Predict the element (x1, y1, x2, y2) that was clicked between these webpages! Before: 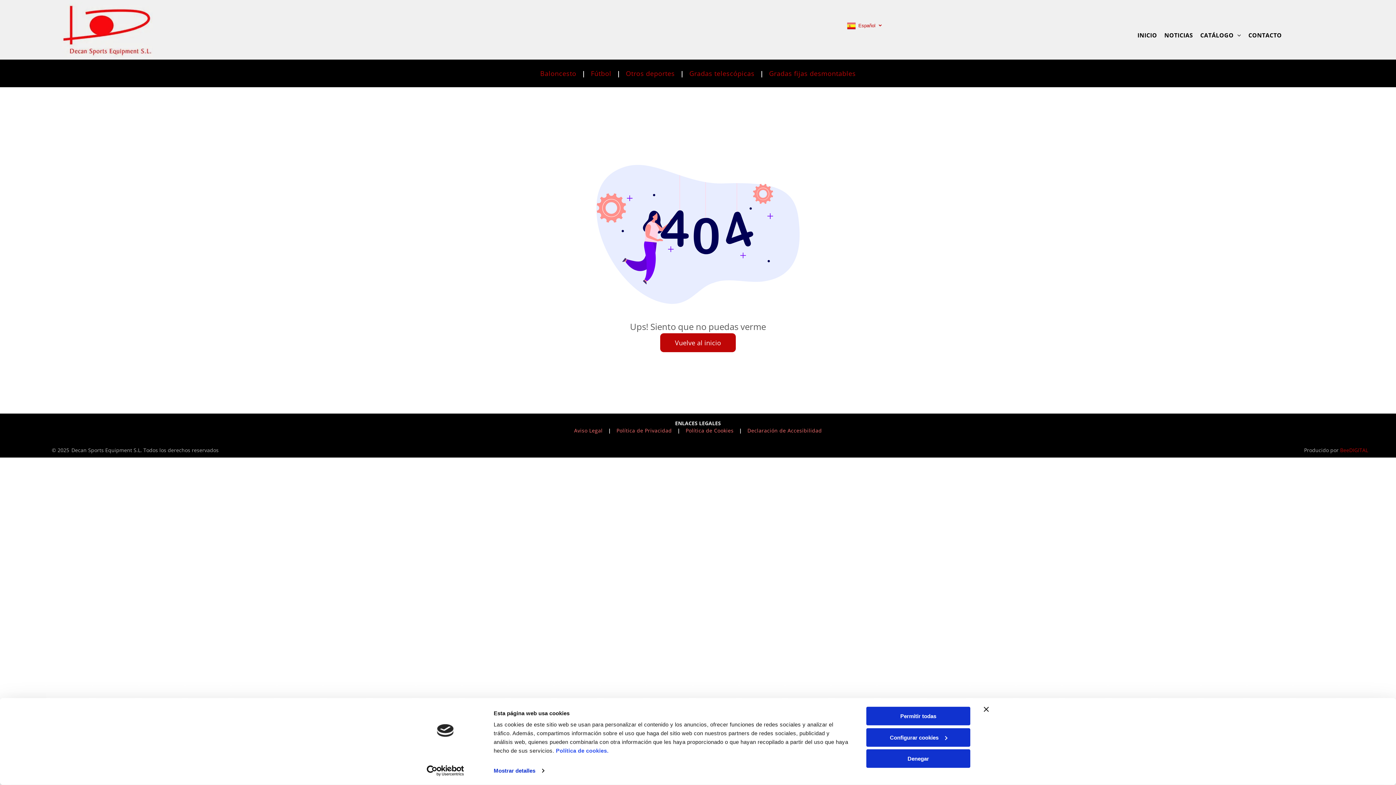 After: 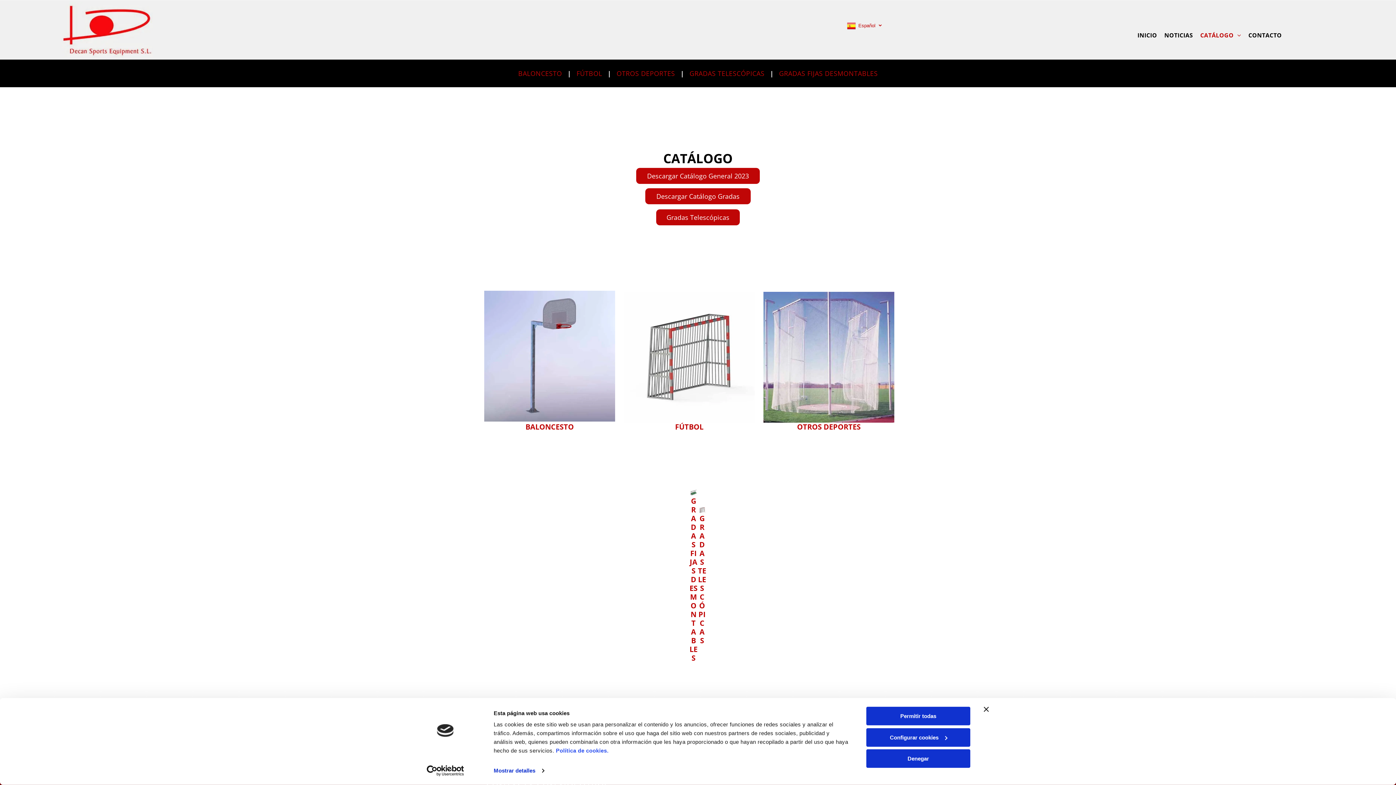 Action: label: CATÁLOGO bbox: (1196, 31, 1245, 39)